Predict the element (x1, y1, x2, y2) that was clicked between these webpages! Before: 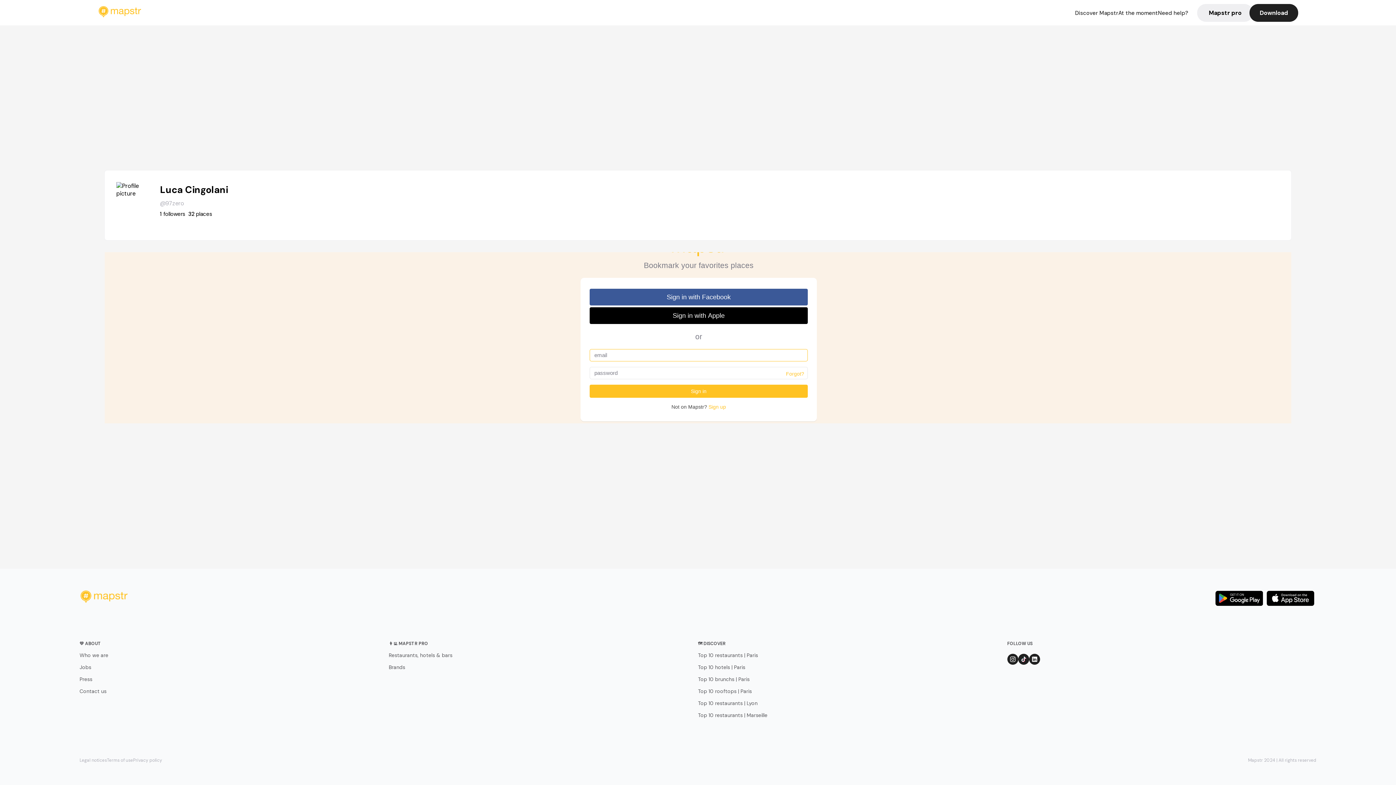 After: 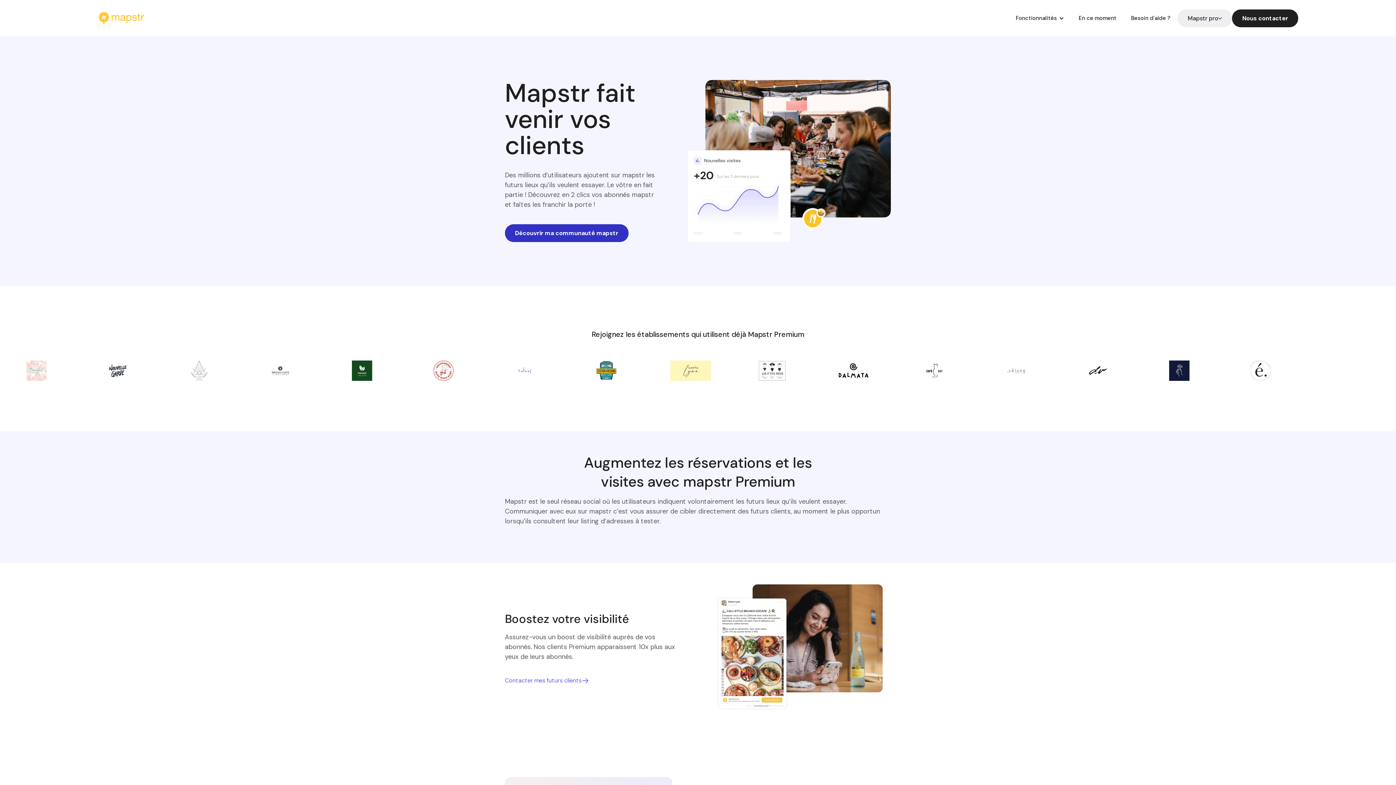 Action: bbox: (1188, 3, 1249, 21) label: Mapstr pro